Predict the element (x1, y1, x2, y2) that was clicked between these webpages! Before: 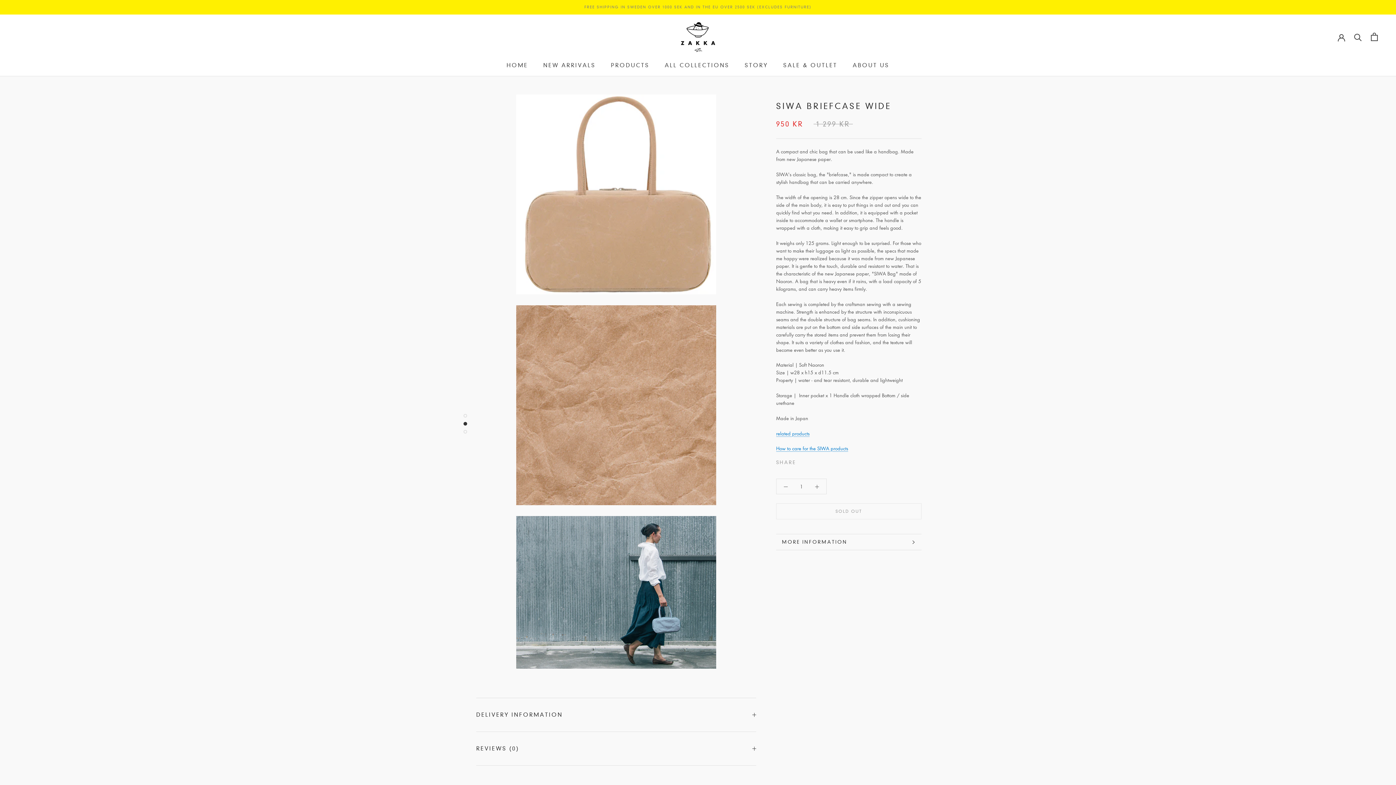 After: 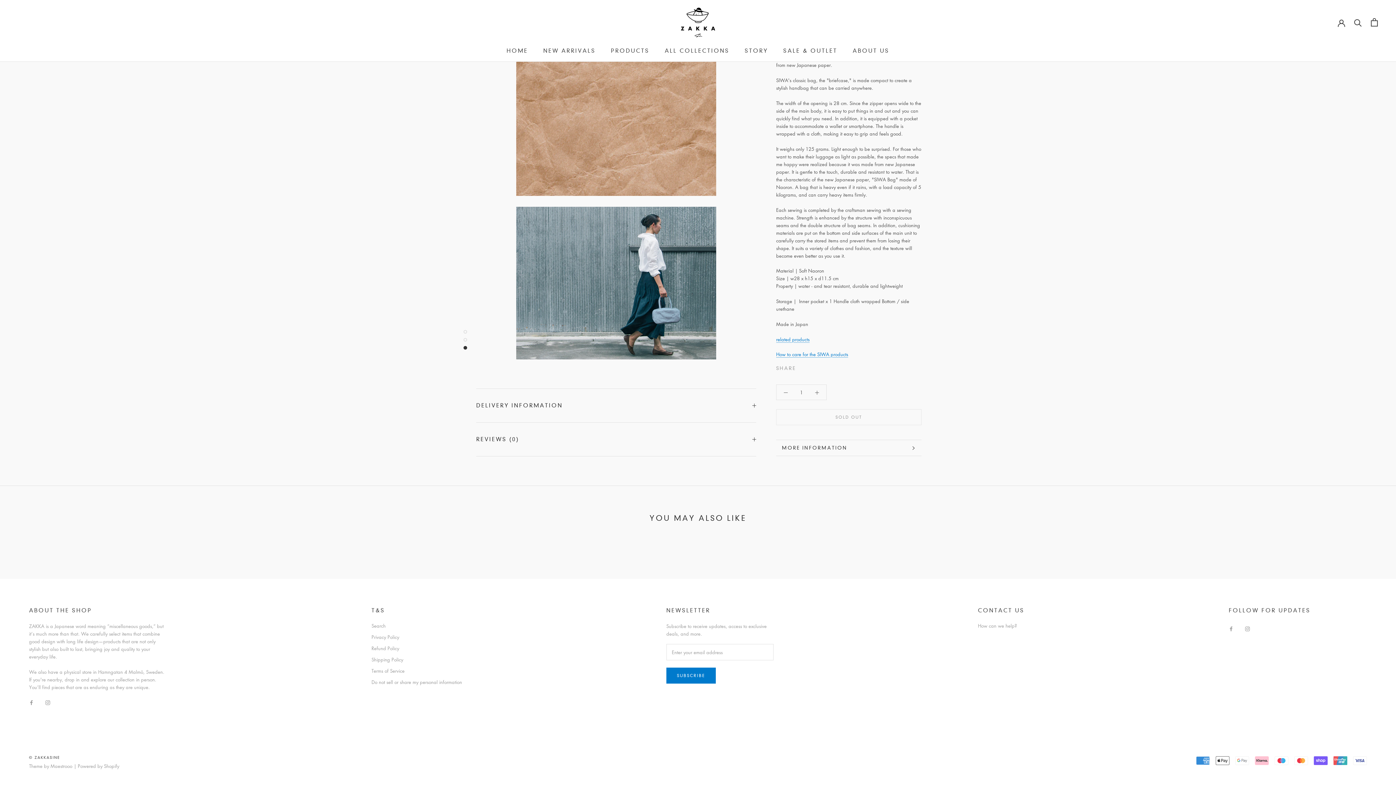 Action: bbox: (463, 429, 467, 433)